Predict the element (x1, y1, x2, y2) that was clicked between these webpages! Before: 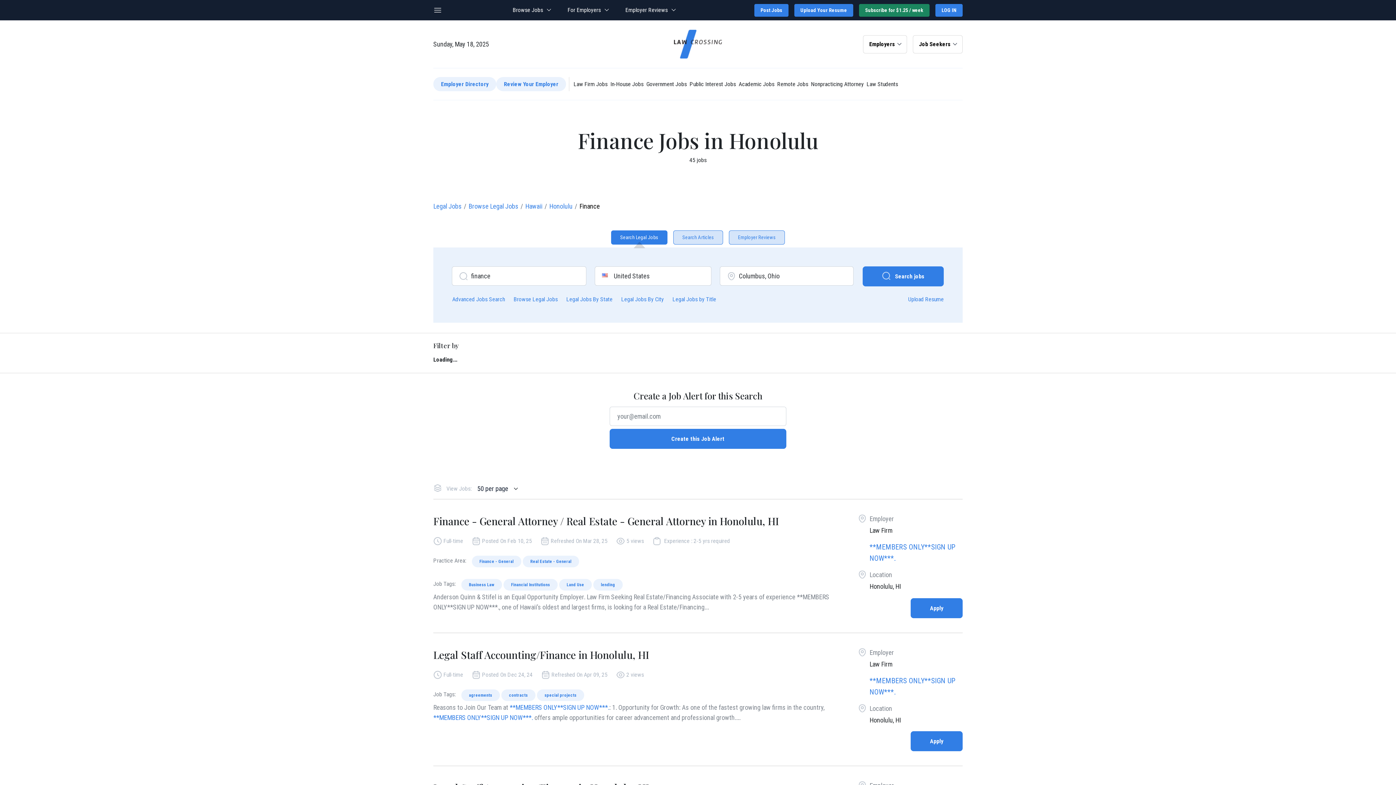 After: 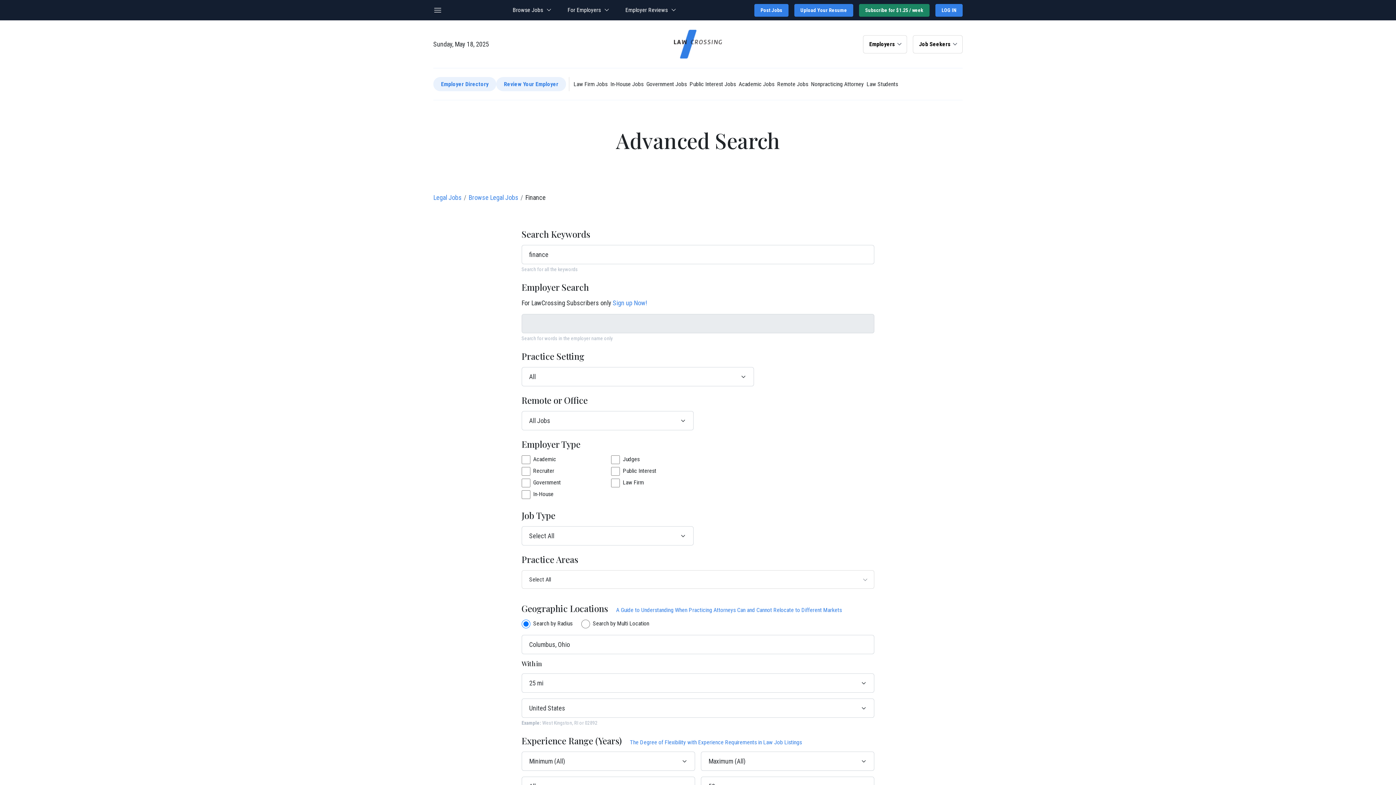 Action: label: Advanced Jobs Search bbox: (452, 296, 505, 303)